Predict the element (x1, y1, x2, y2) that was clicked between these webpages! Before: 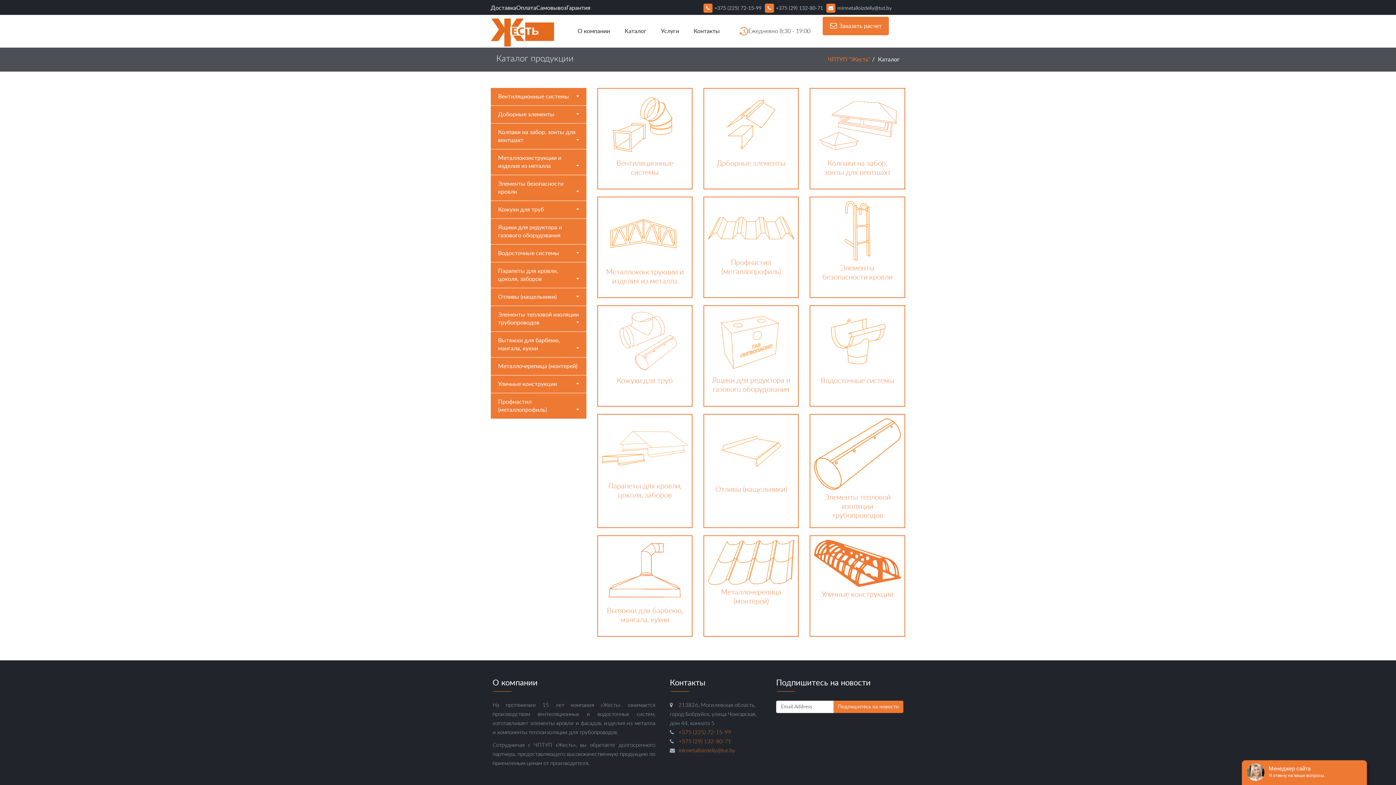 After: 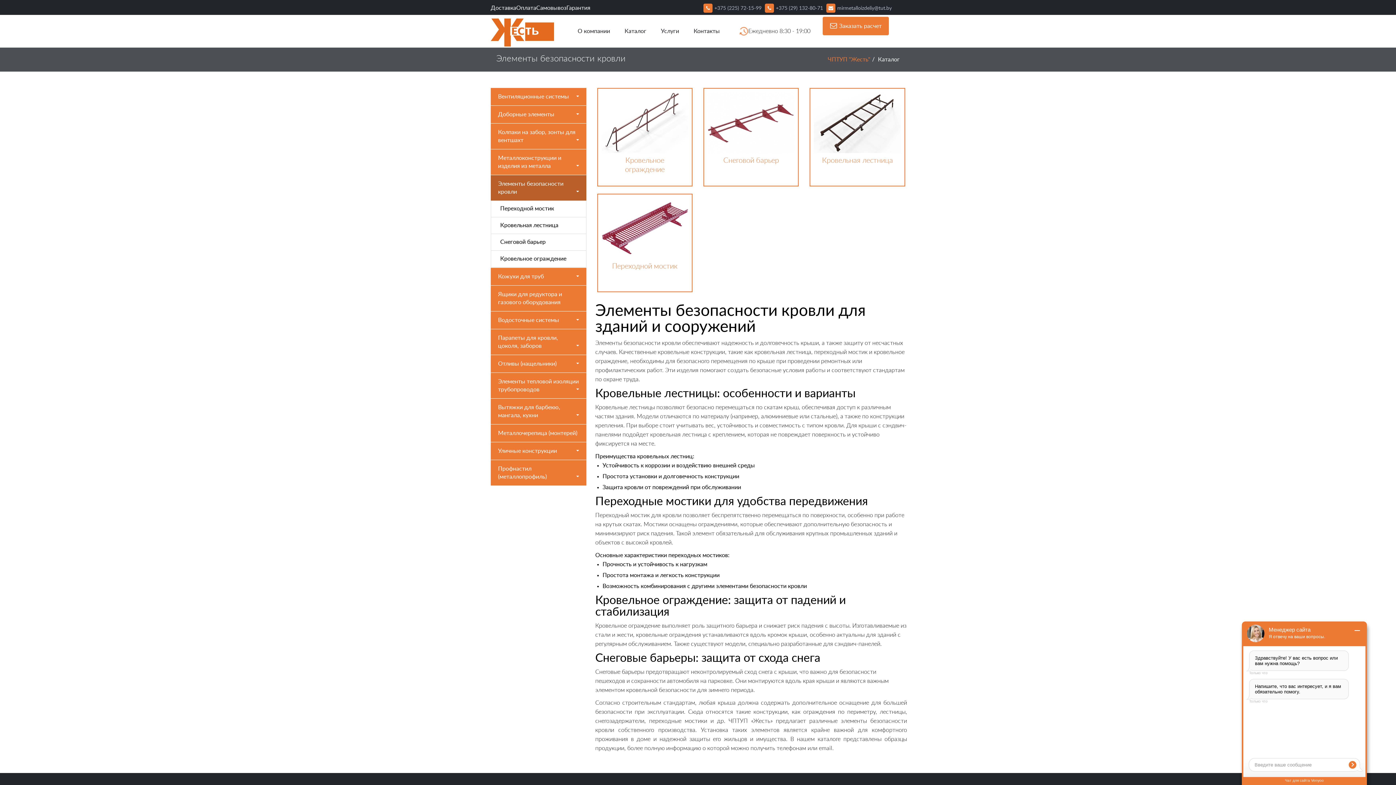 Action: bbox: (814, 201, 901, 260)